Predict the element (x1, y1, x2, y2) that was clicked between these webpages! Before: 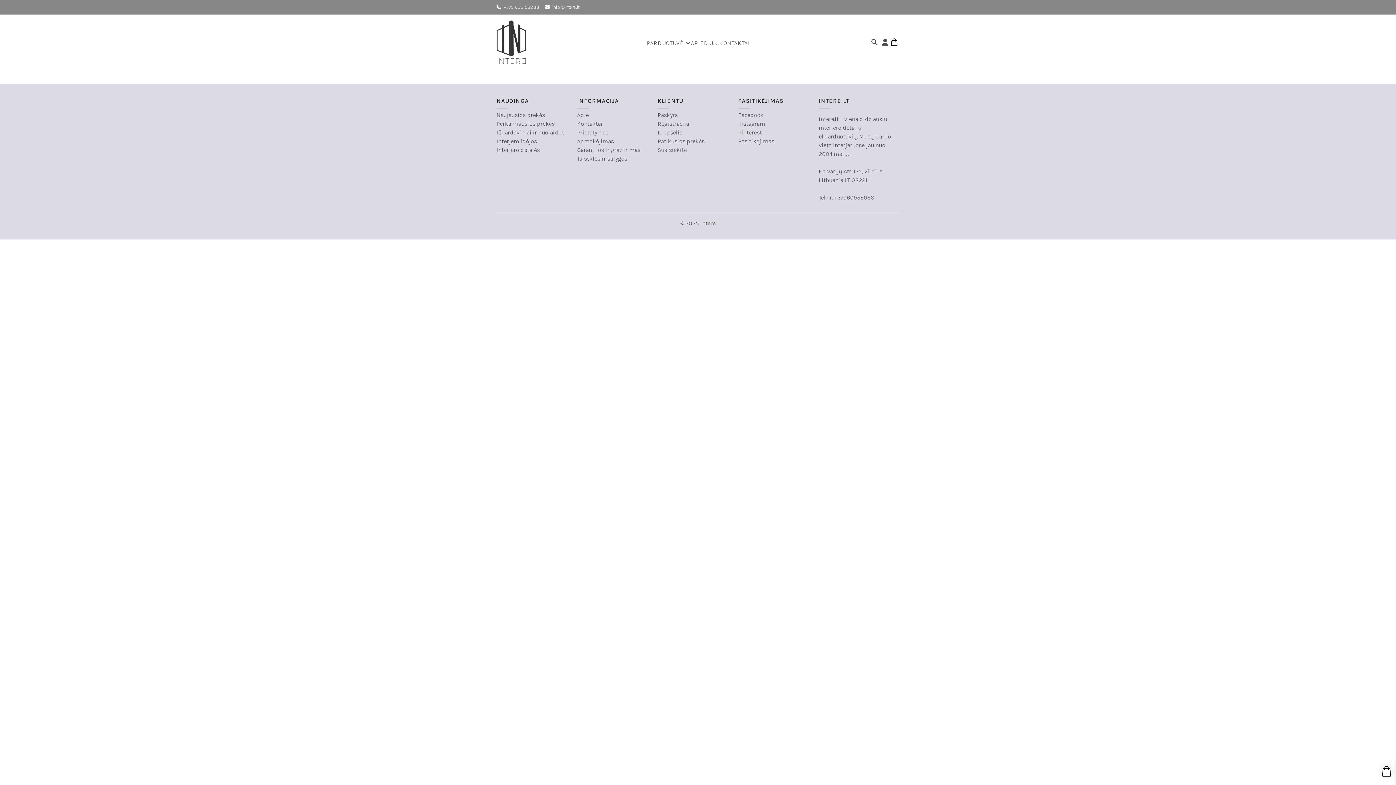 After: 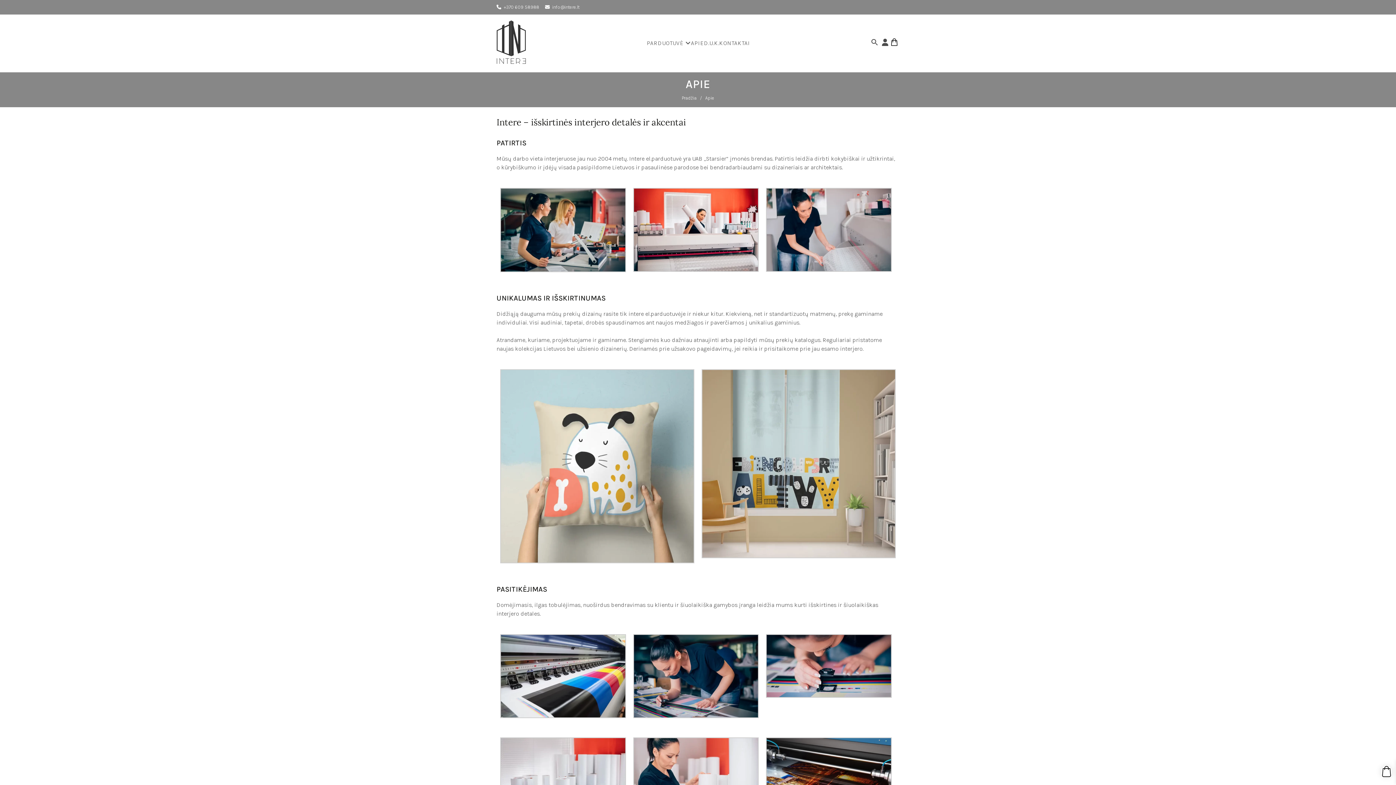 Action: bbox: (691, 39, 704, 46) label: APIE